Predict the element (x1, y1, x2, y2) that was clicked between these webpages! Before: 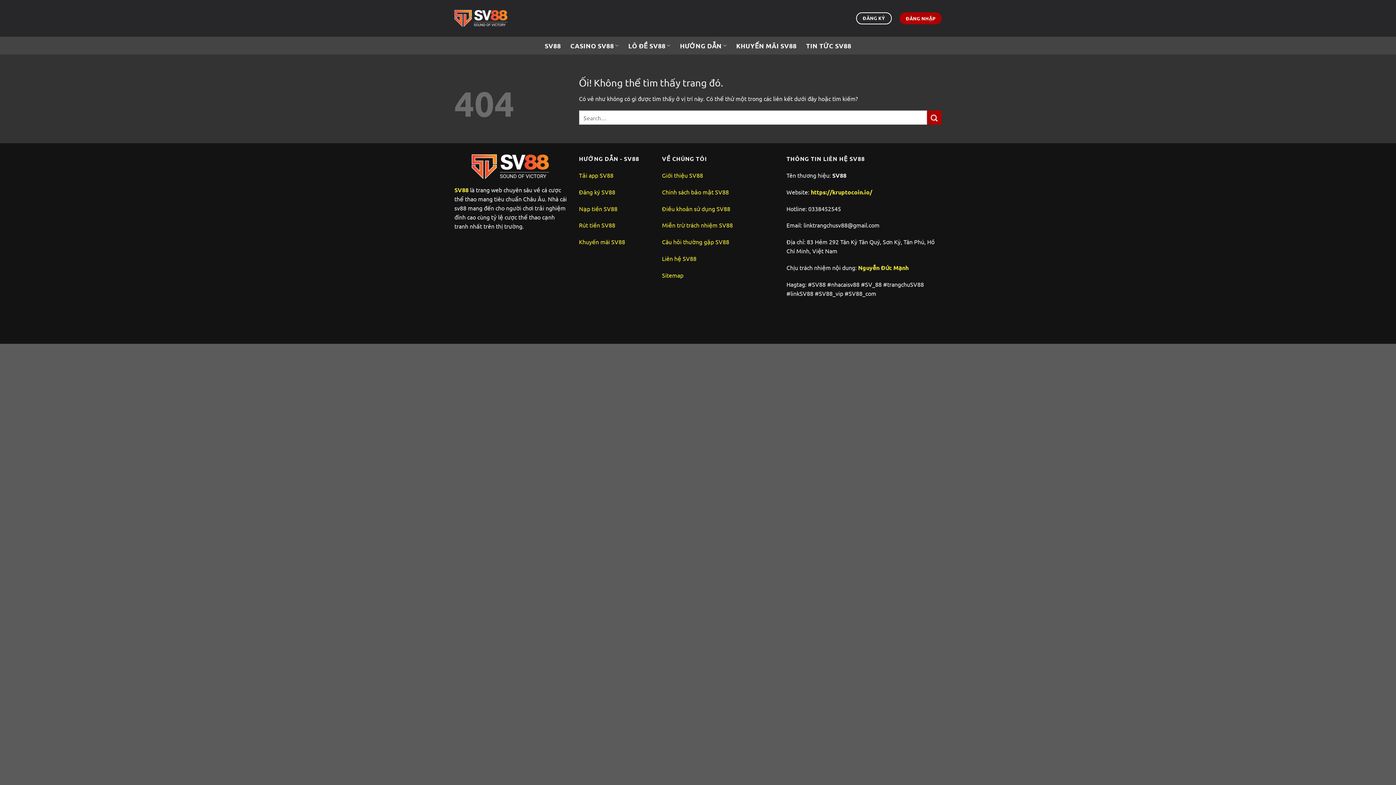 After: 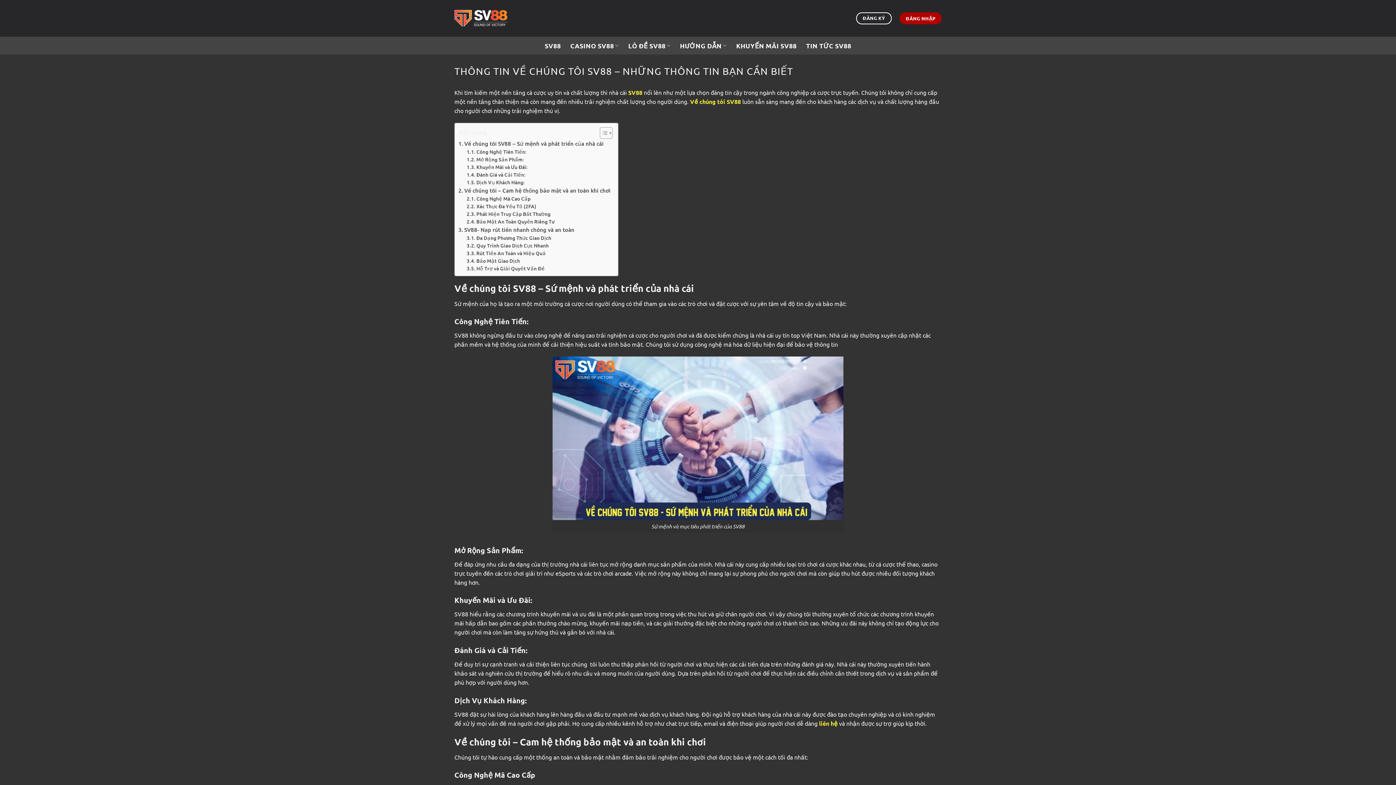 Action: bbox: (662, 171, 703, 178) label: Giới thiệu SV88